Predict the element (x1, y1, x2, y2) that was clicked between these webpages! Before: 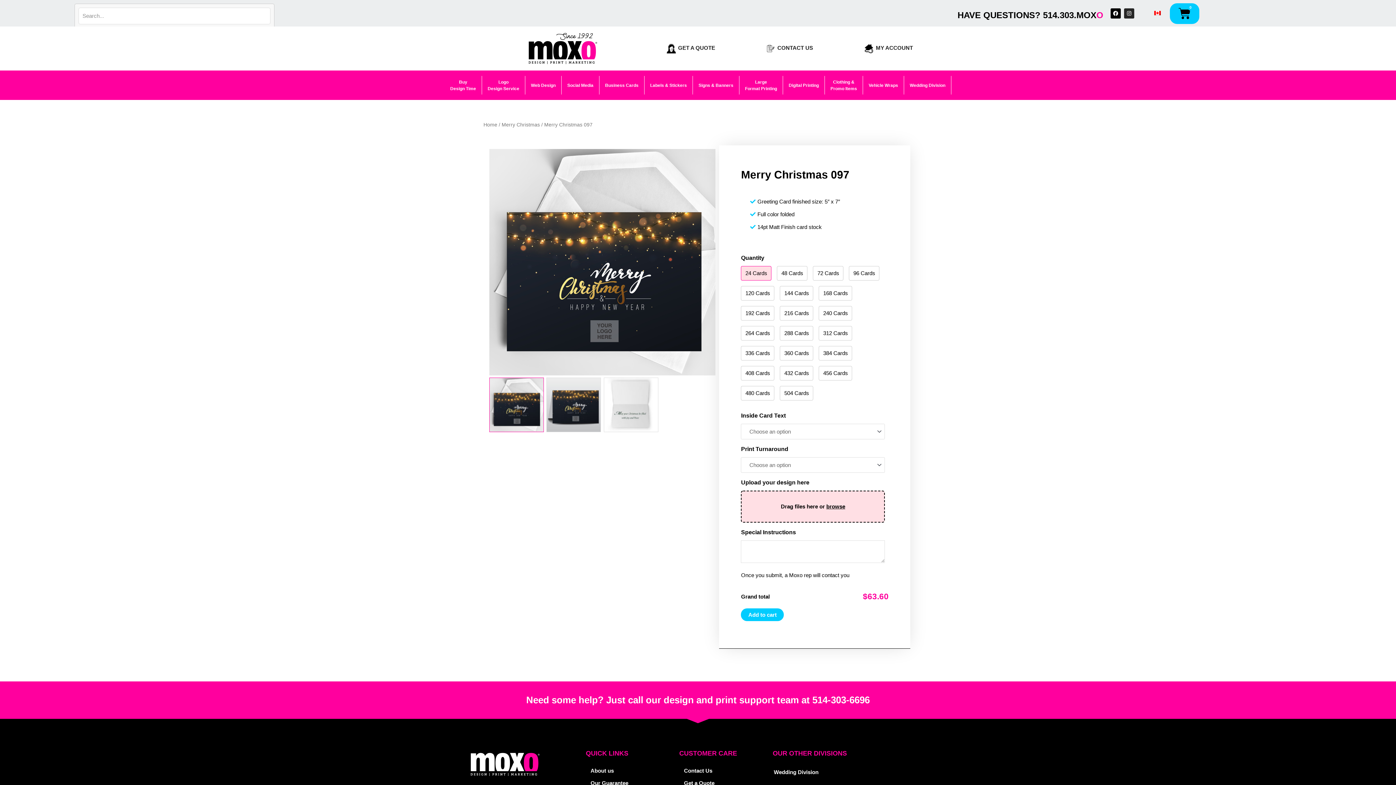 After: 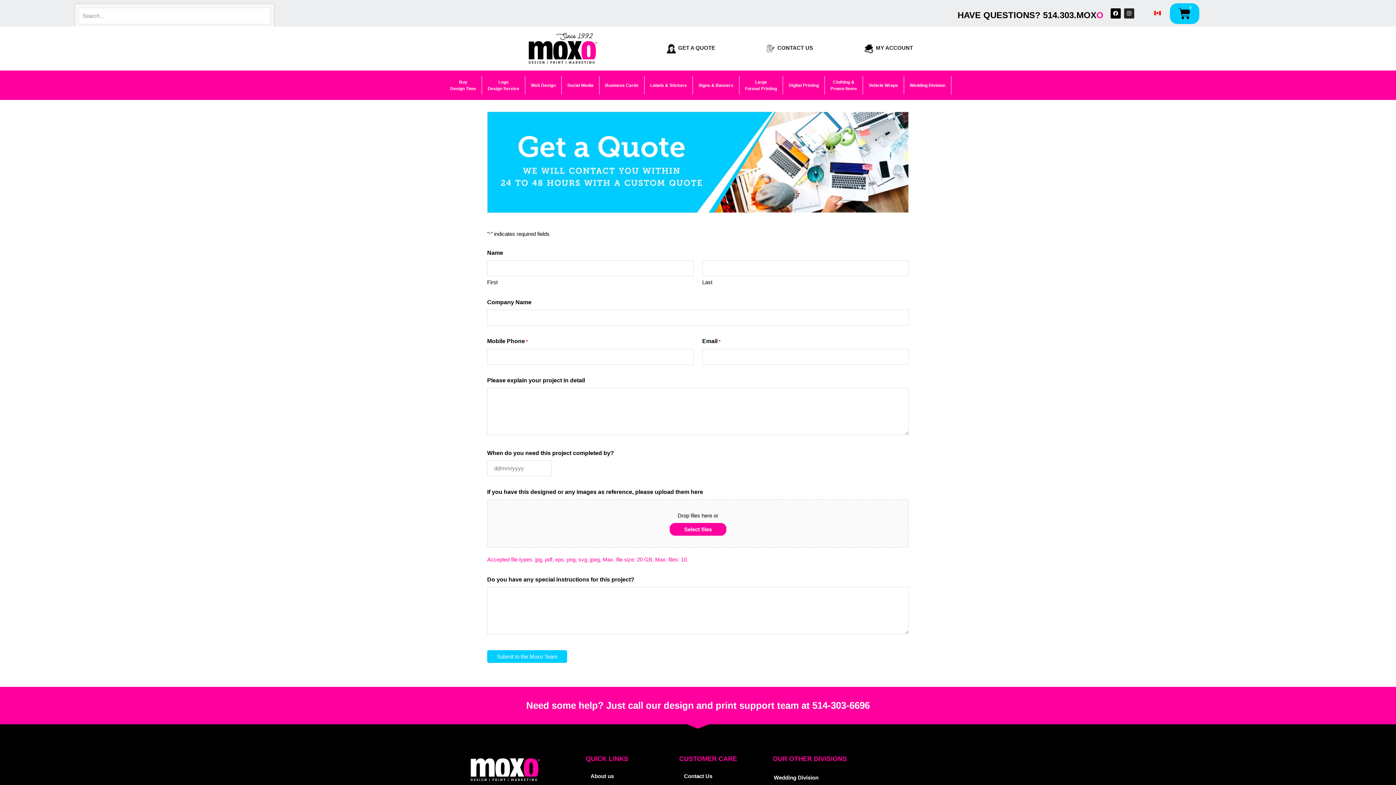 Action: label: GET A QUOTE bbox: (678, 44, 715, 50)